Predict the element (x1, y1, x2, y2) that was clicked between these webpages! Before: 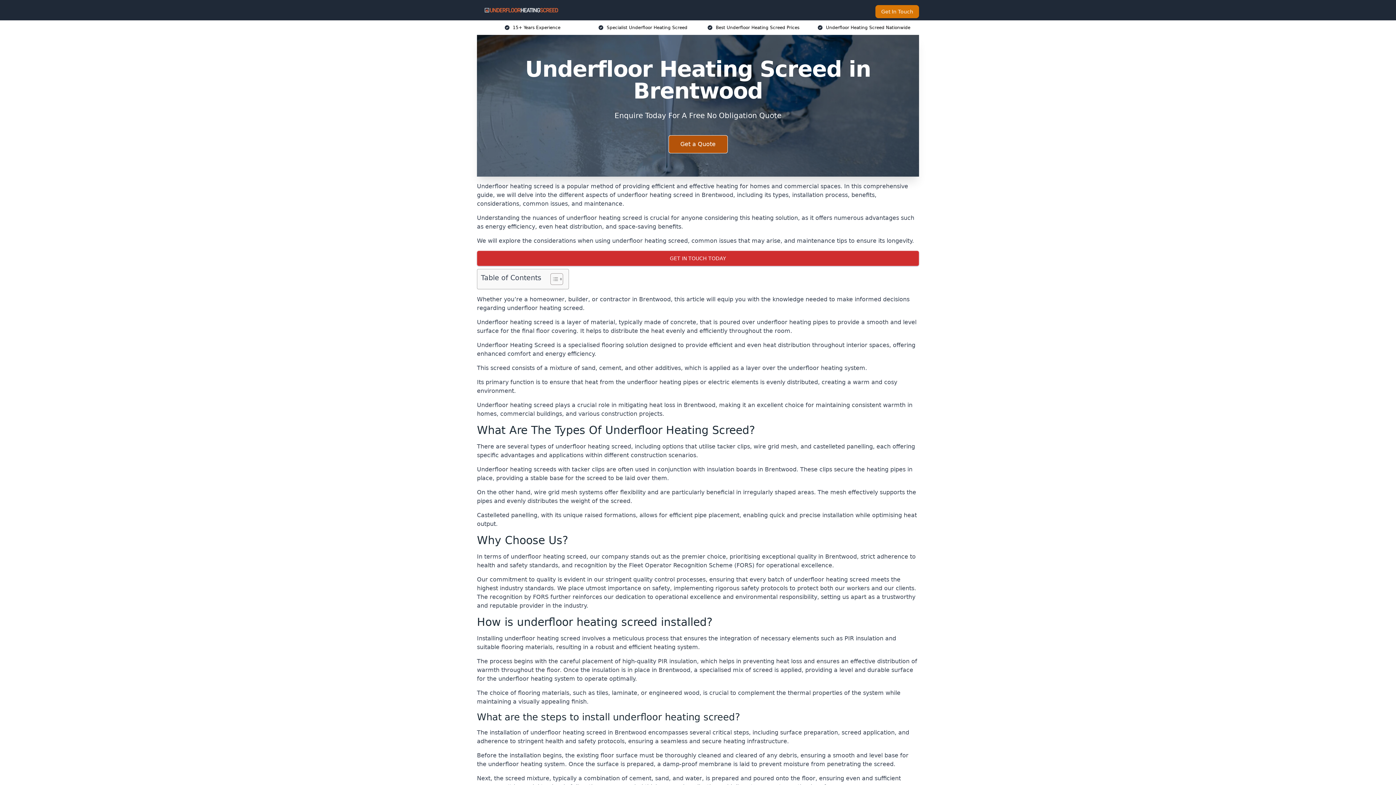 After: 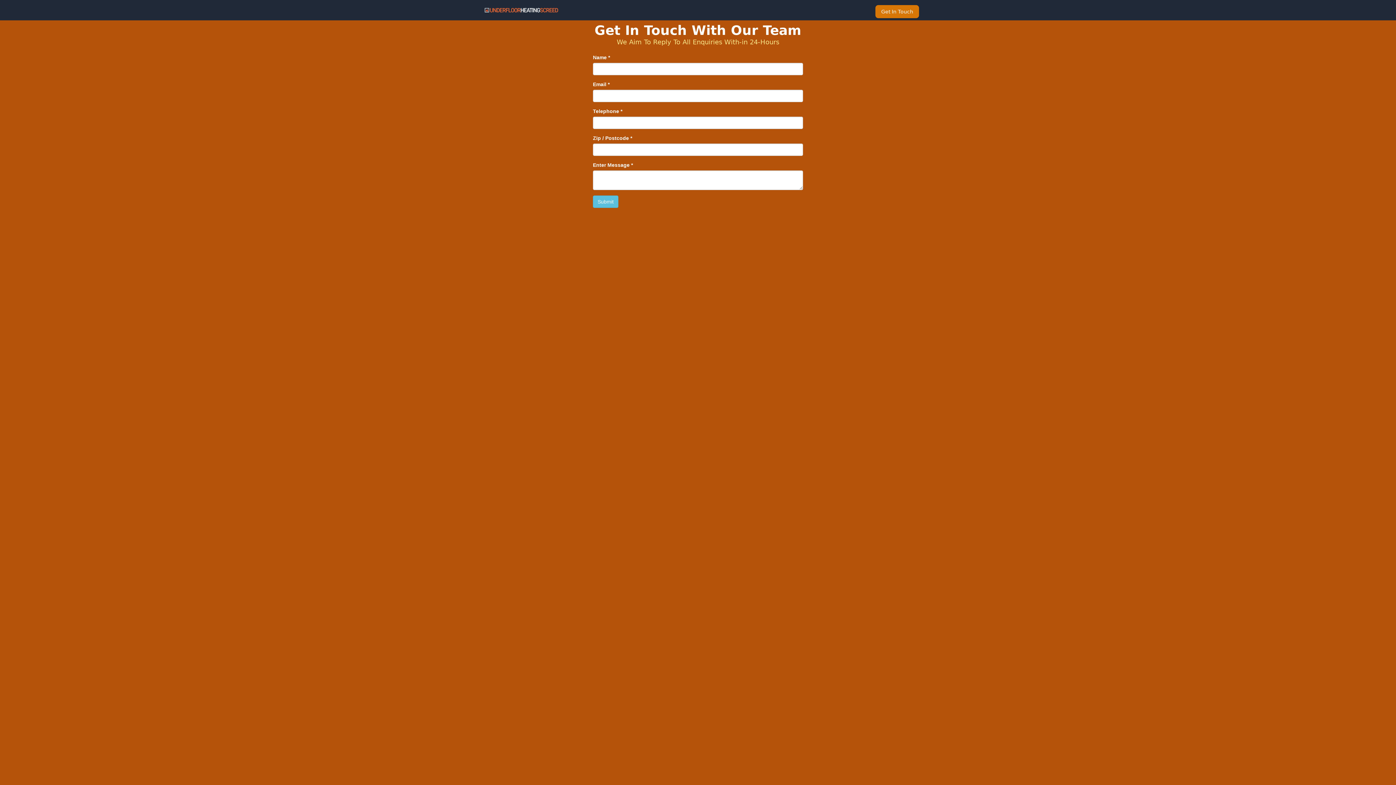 Action: bbox: (668, 135, 727, 153) label: Get a Quote